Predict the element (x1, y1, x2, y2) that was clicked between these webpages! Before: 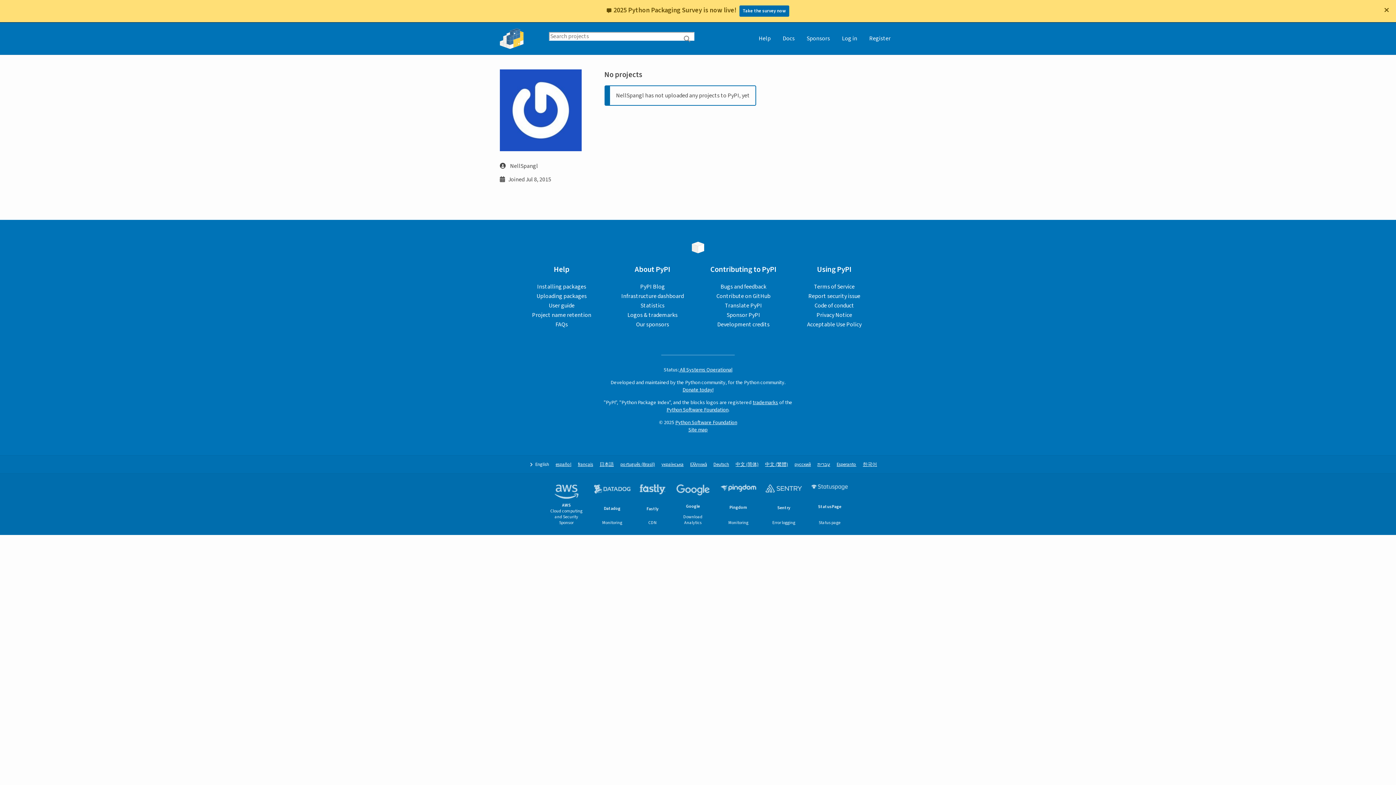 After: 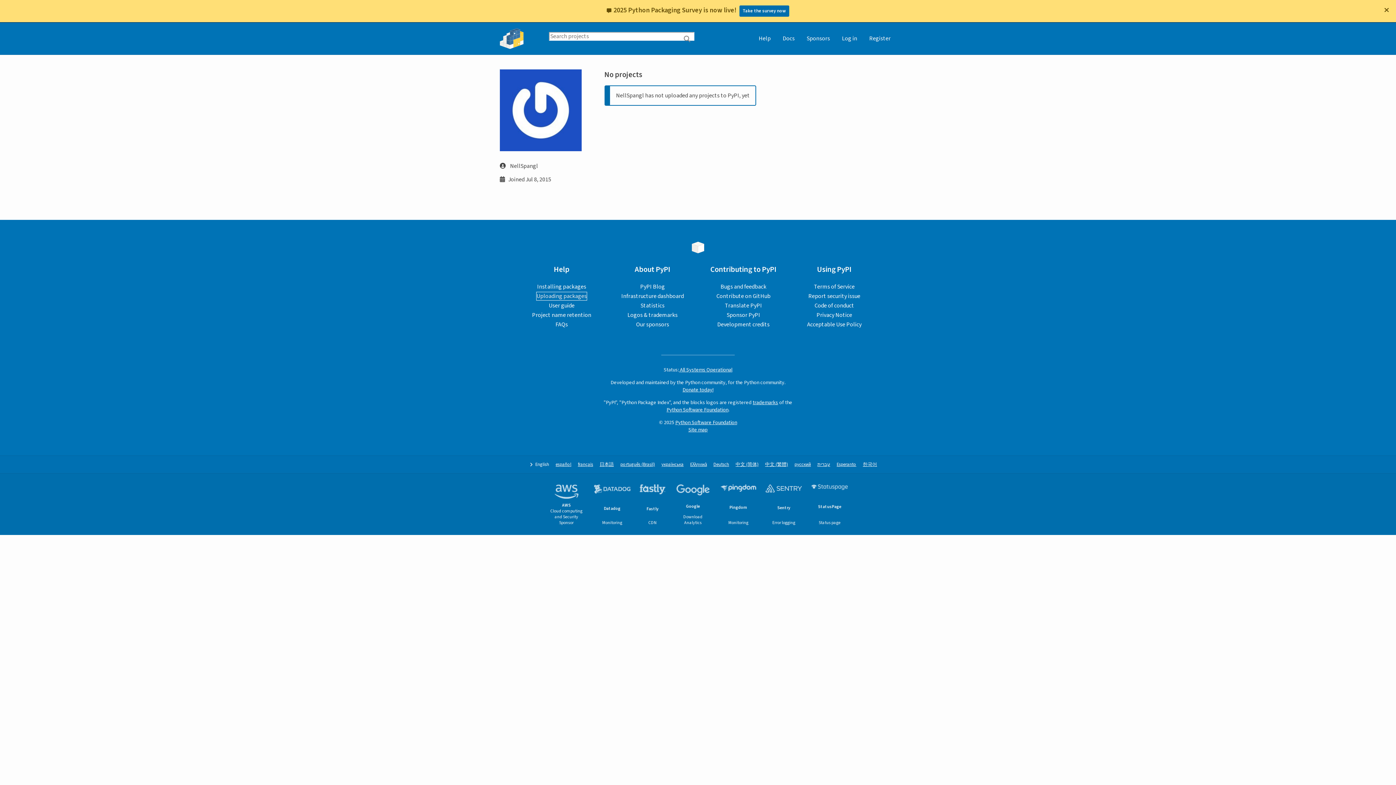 Action: label: Uploading packages bbox: (536, 292, 586, 300)